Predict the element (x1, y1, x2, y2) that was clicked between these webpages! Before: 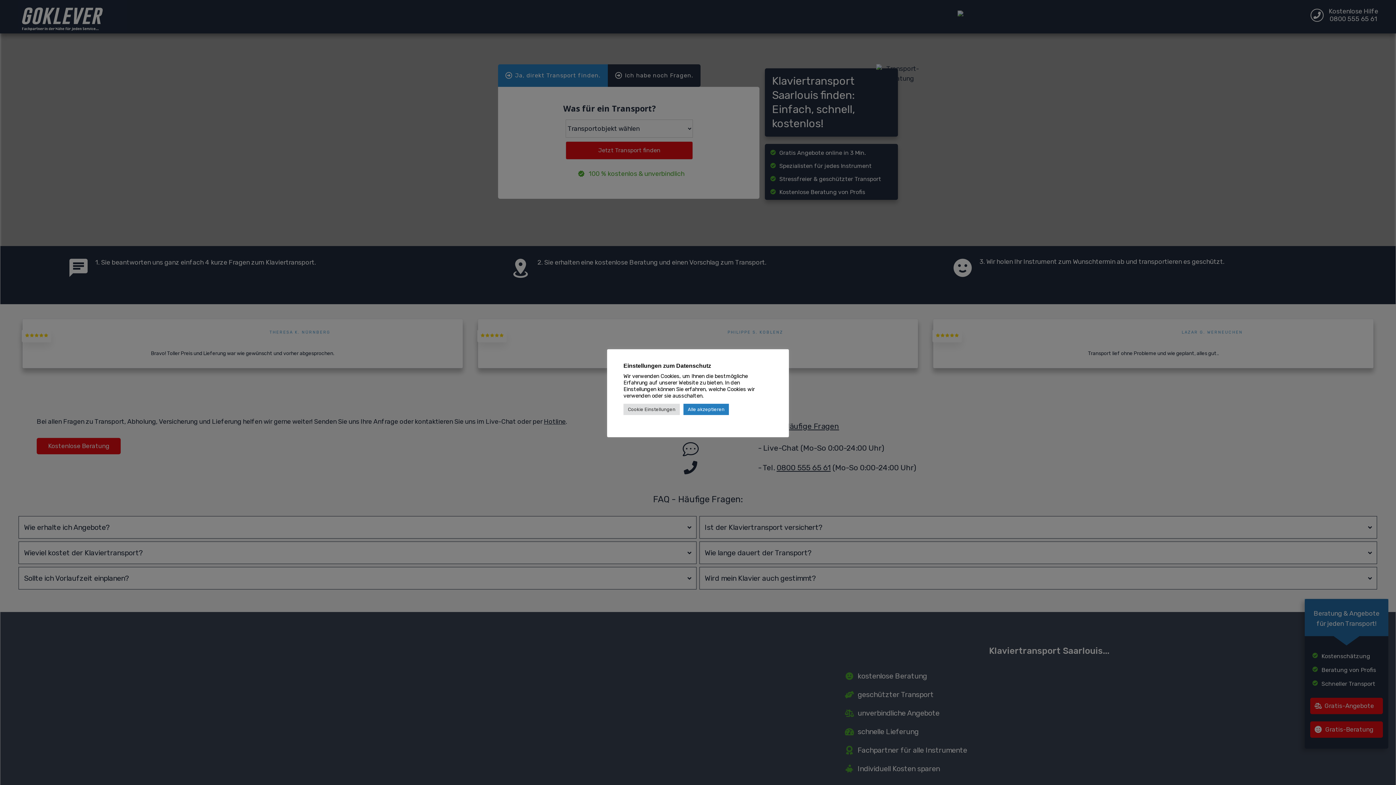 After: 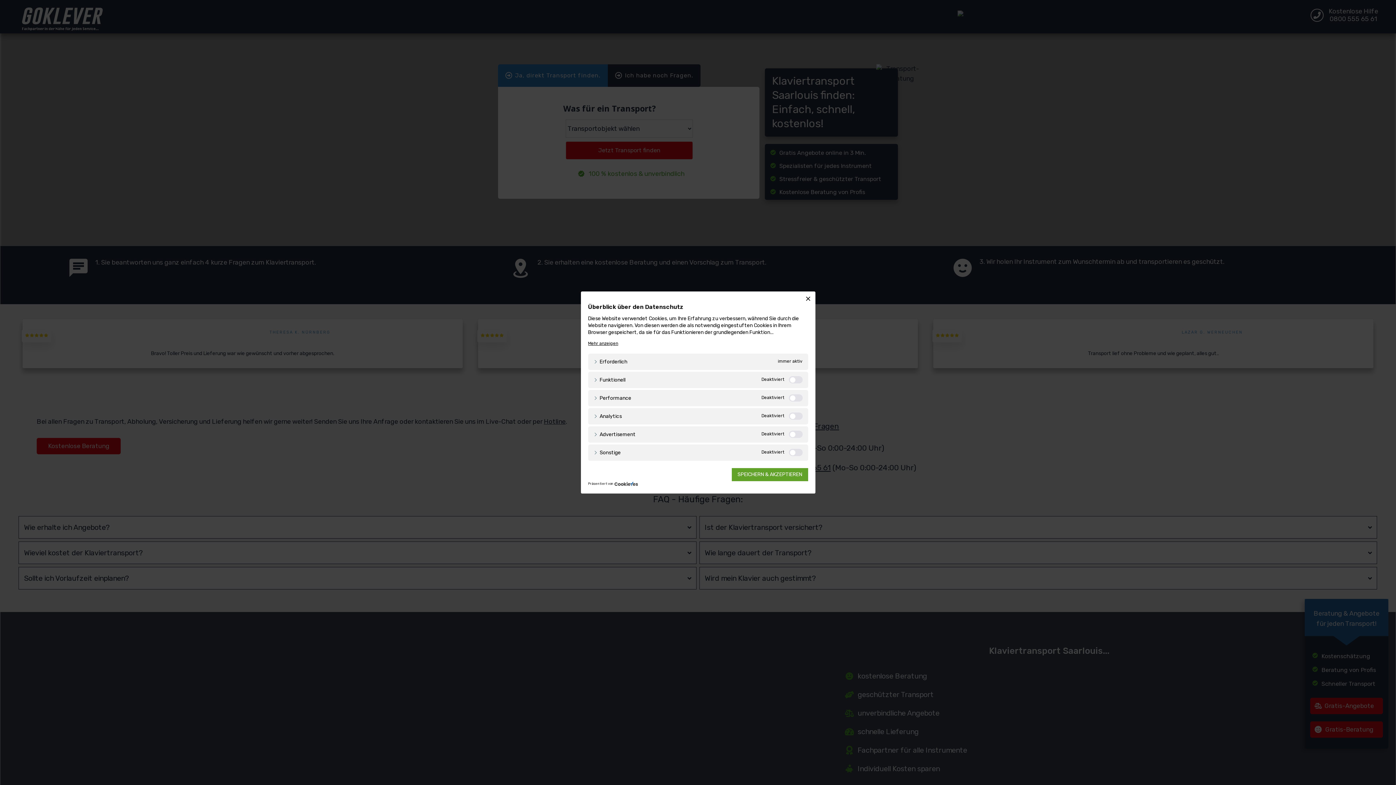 Action: label: Cookie Einstellungen bbox: (623, 404, 680, 415)